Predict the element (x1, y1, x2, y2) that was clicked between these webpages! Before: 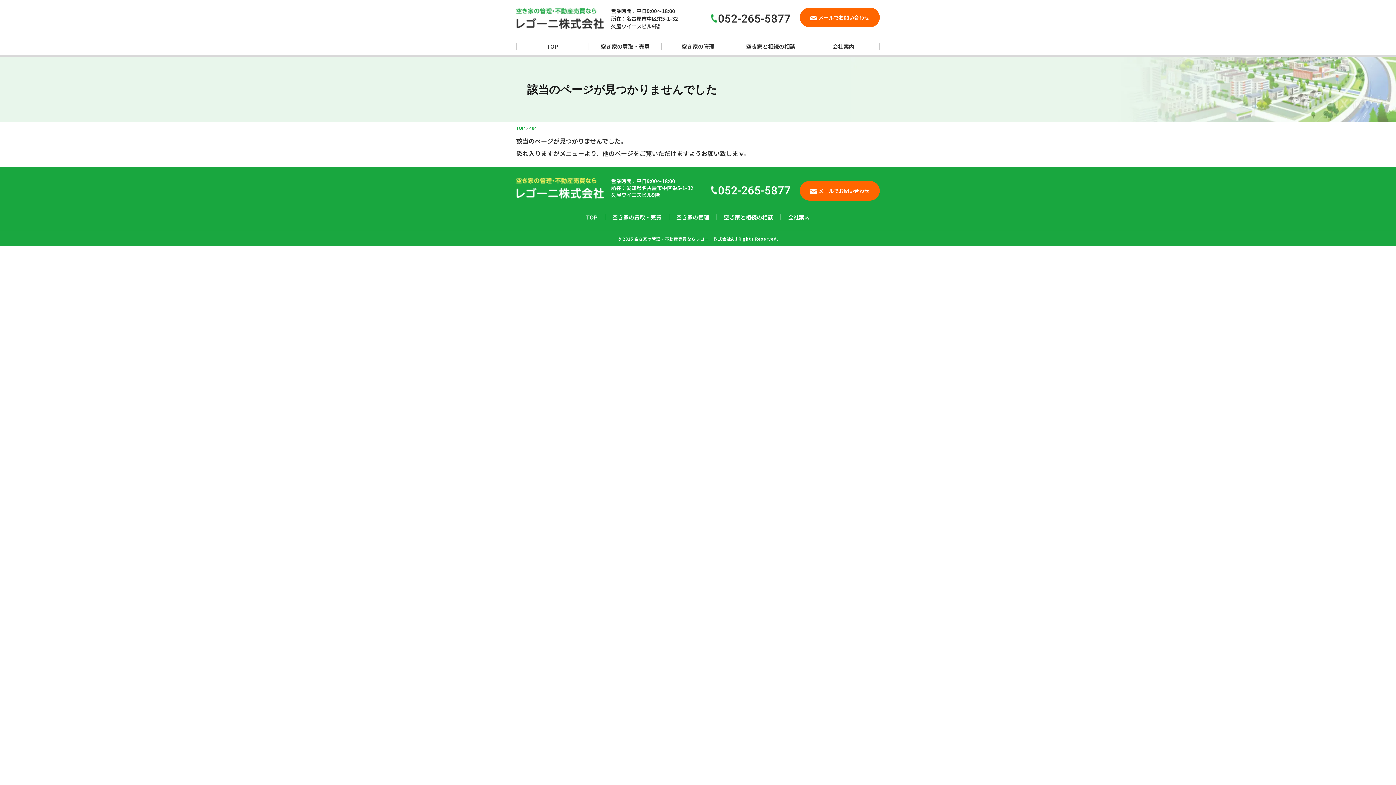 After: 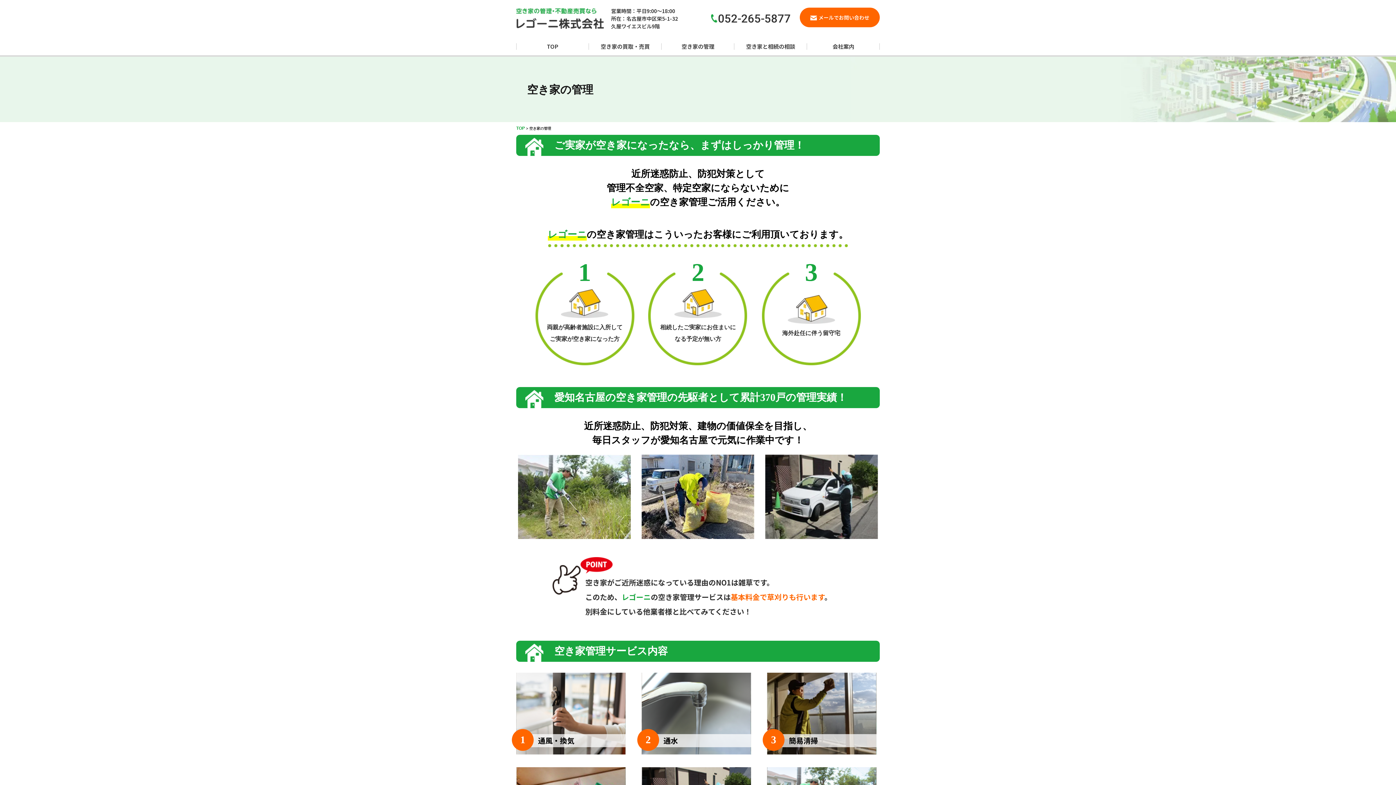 Action: label: 空き家の管理 bbox: (661, 37, 734, 56)